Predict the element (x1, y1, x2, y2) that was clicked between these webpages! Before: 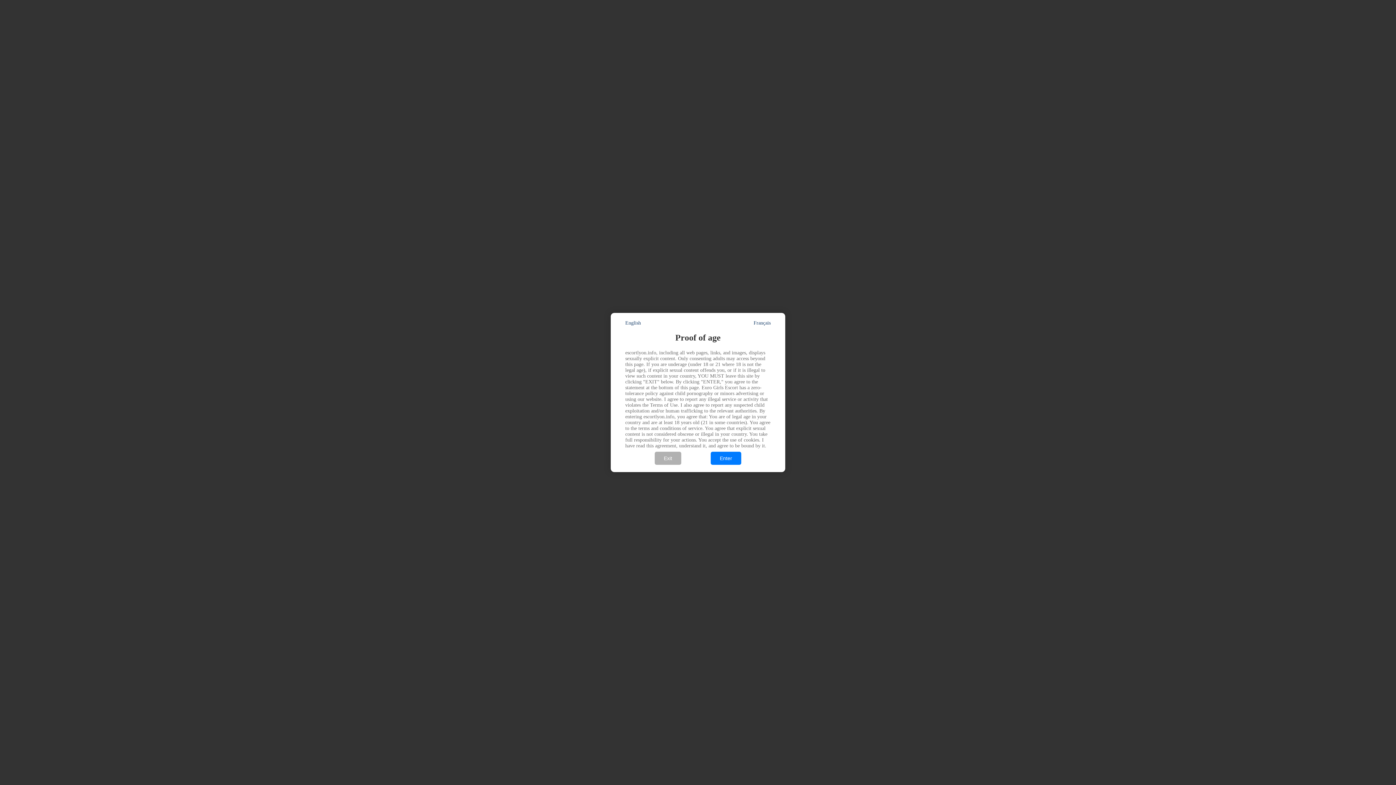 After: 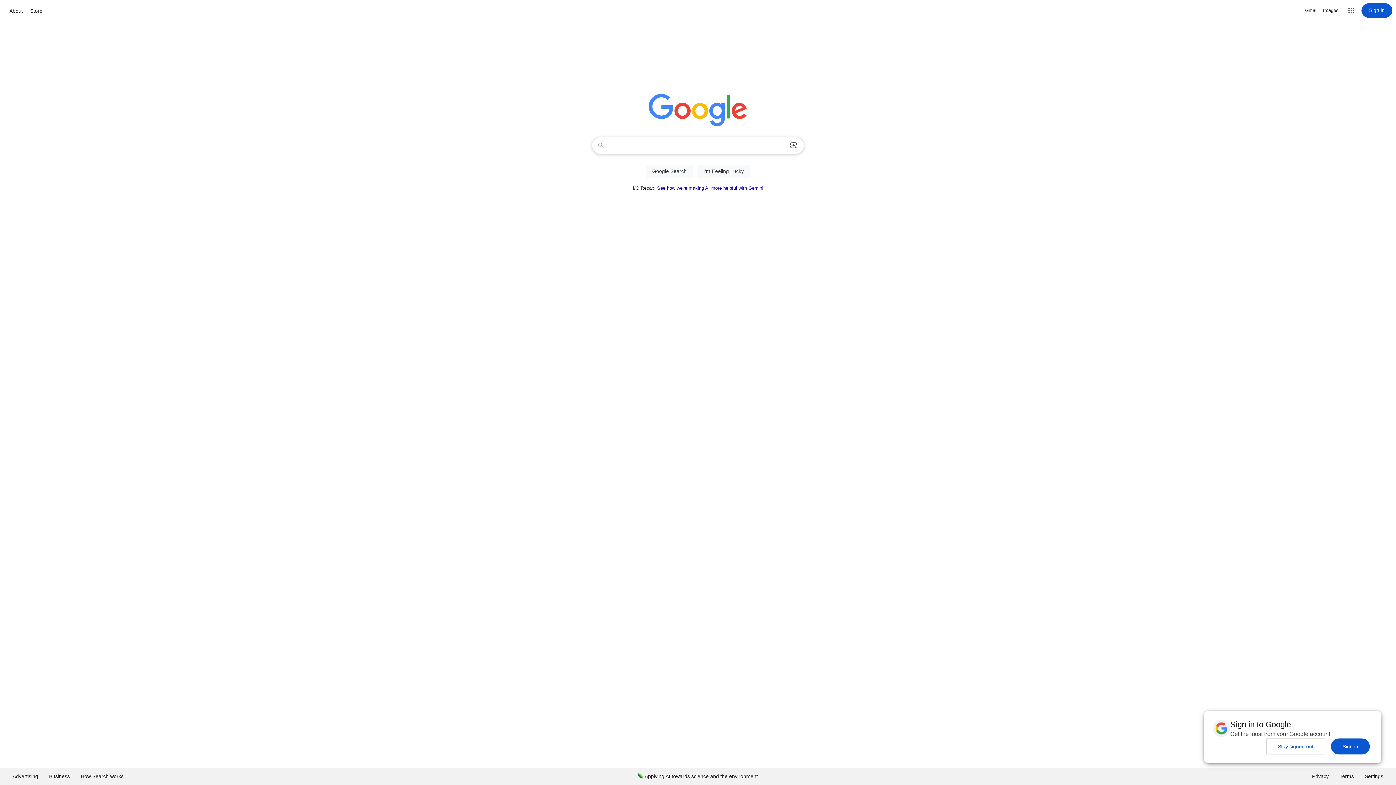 Action: bbox: (654, 452, 681, 465) label: Exit